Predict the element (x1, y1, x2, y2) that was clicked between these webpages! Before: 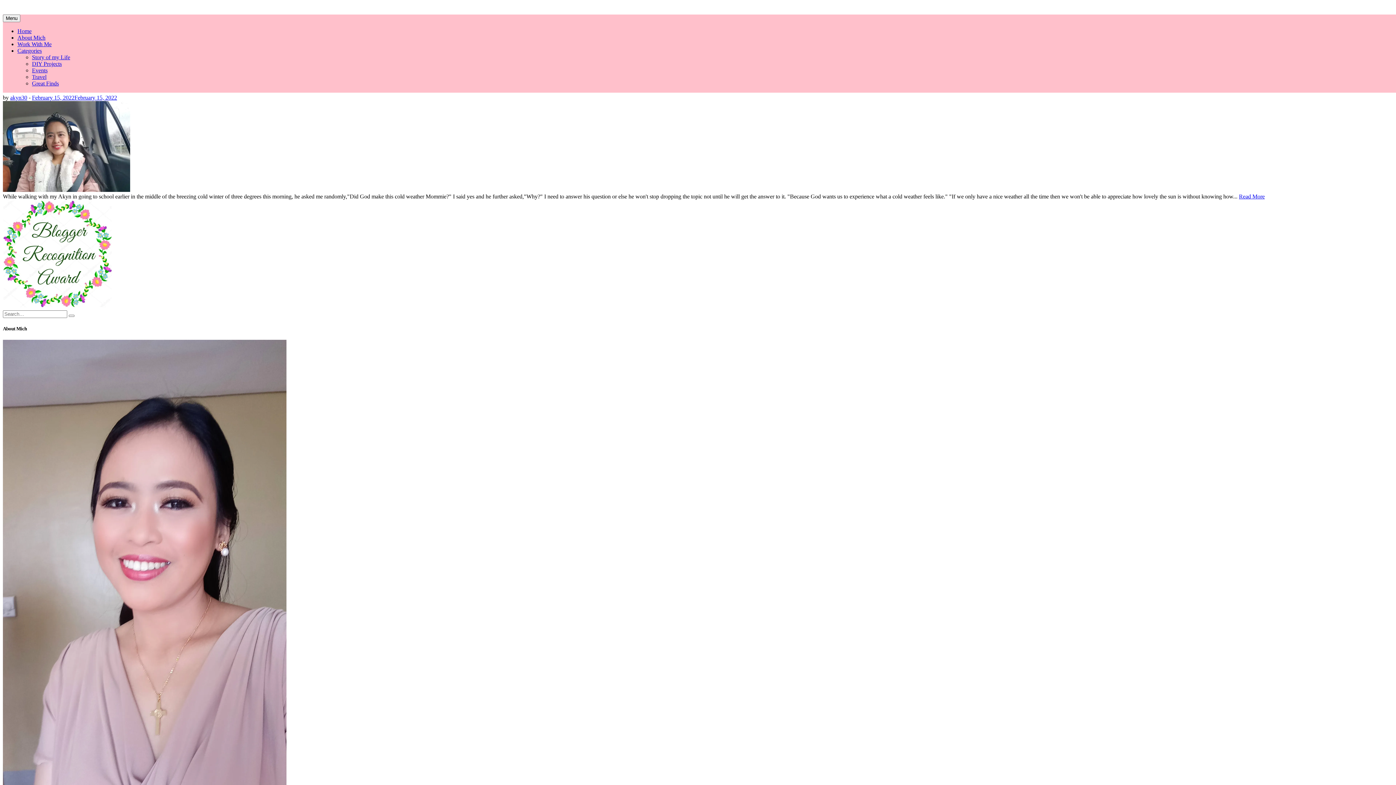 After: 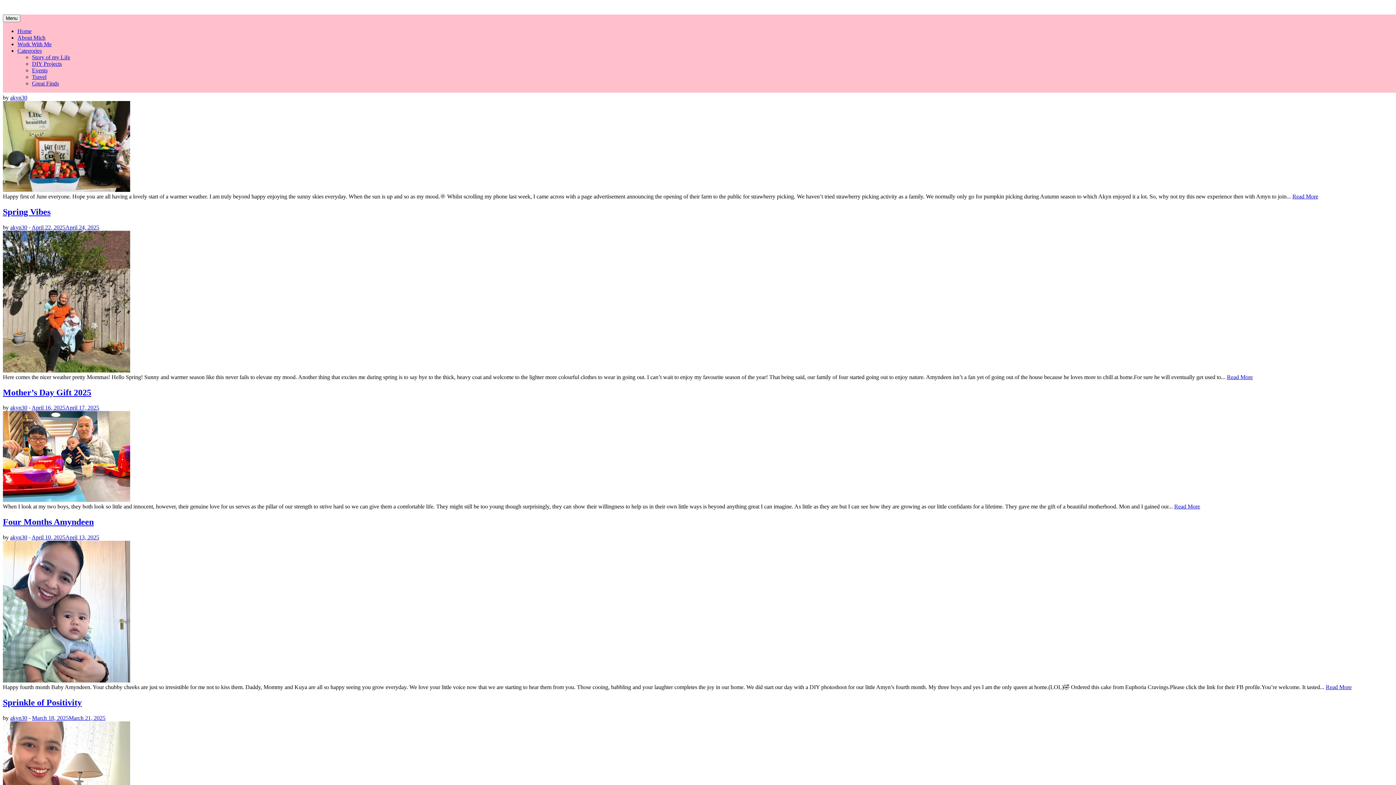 Action: label: Great Finds bbox: (32, 80, 58, 86)